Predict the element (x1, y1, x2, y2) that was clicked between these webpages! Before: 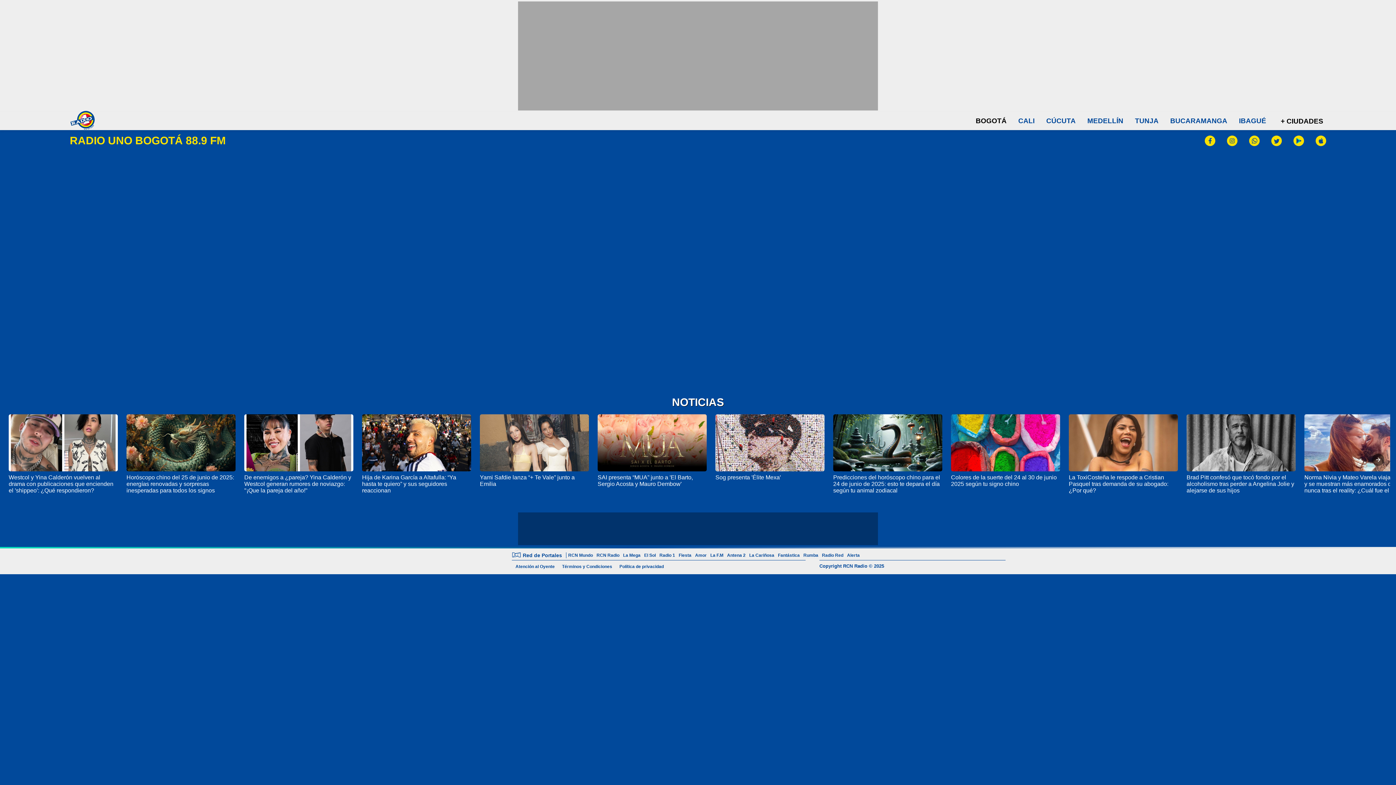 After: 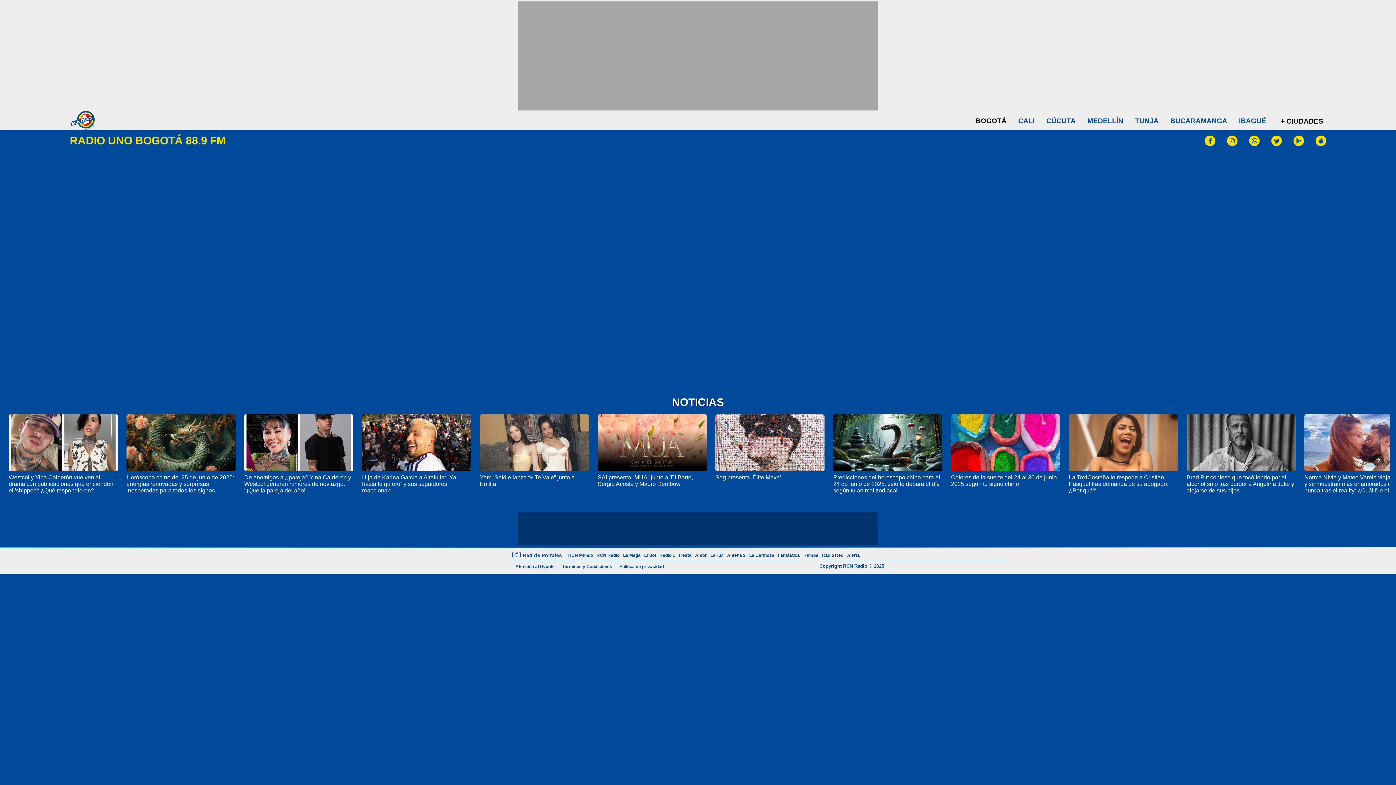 Action: bbox: (1227, 135, 1237, 147)